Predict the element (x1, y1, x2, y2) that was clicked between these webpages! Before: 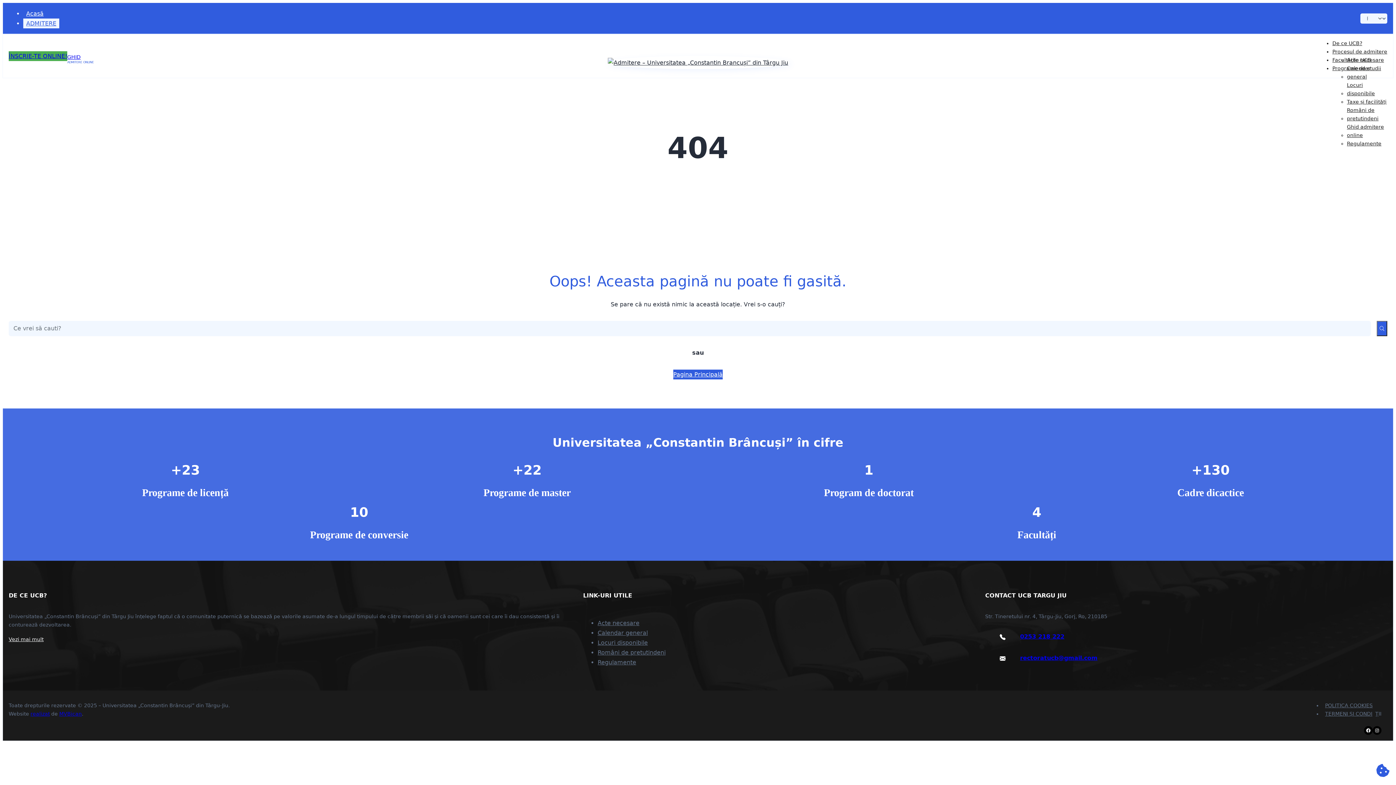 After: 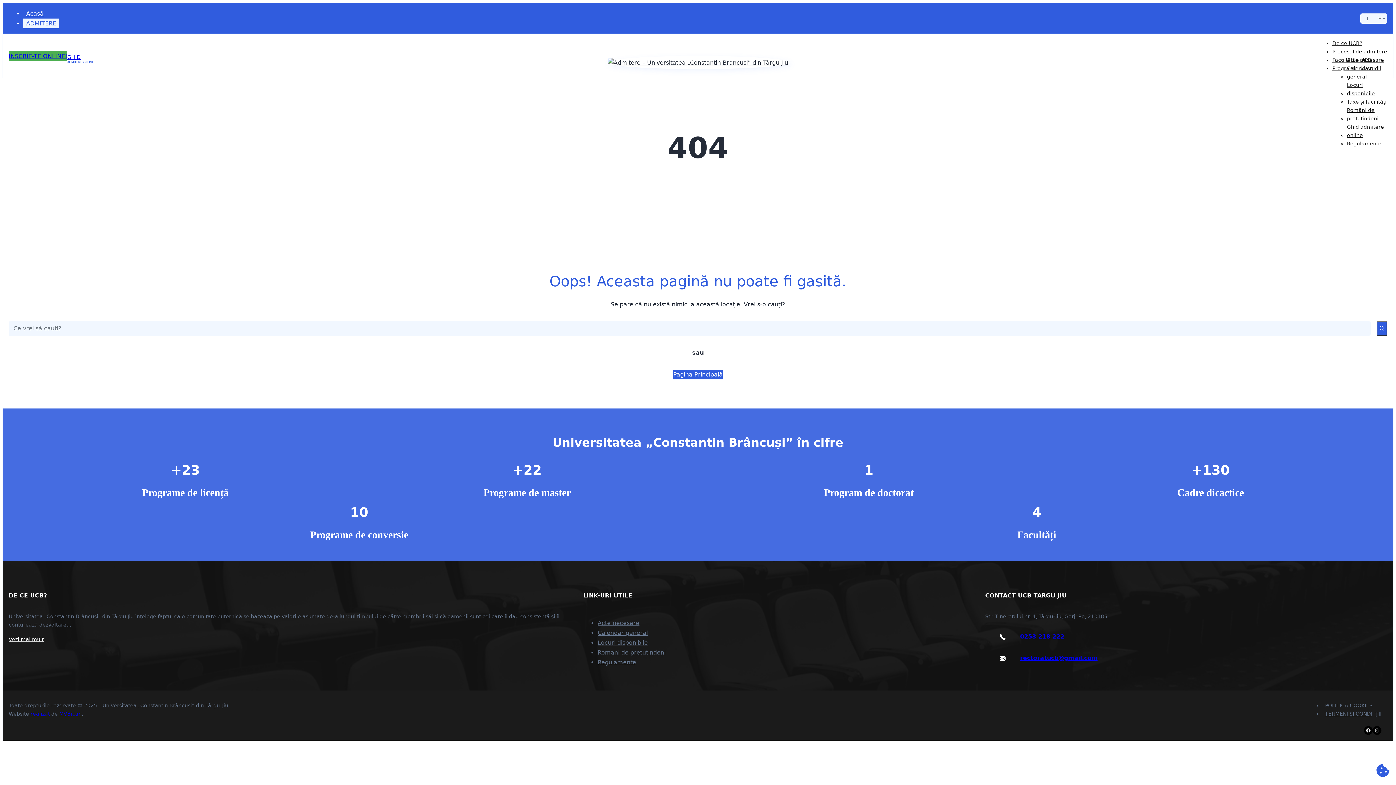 Action: label: Facebook bbox: (1364, 726, 1373, 735)